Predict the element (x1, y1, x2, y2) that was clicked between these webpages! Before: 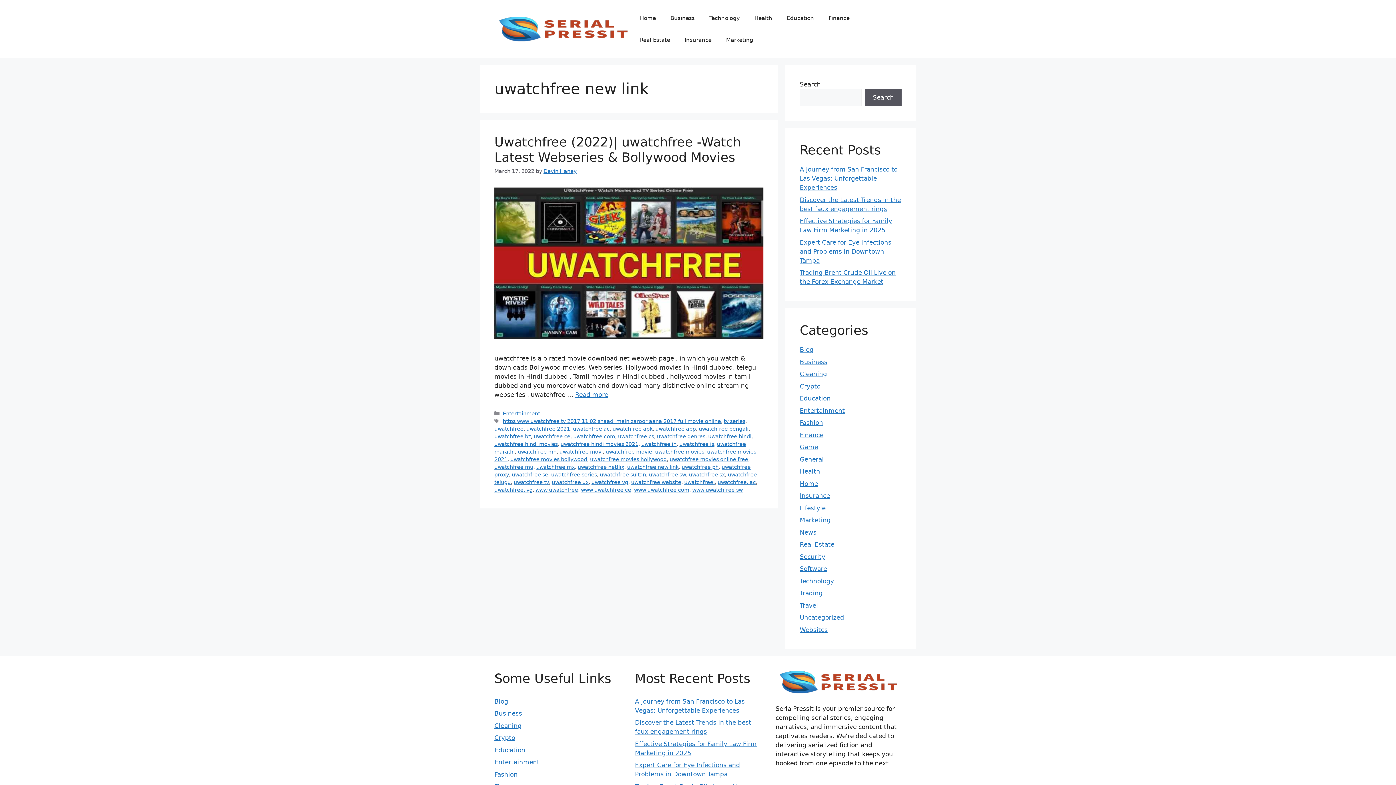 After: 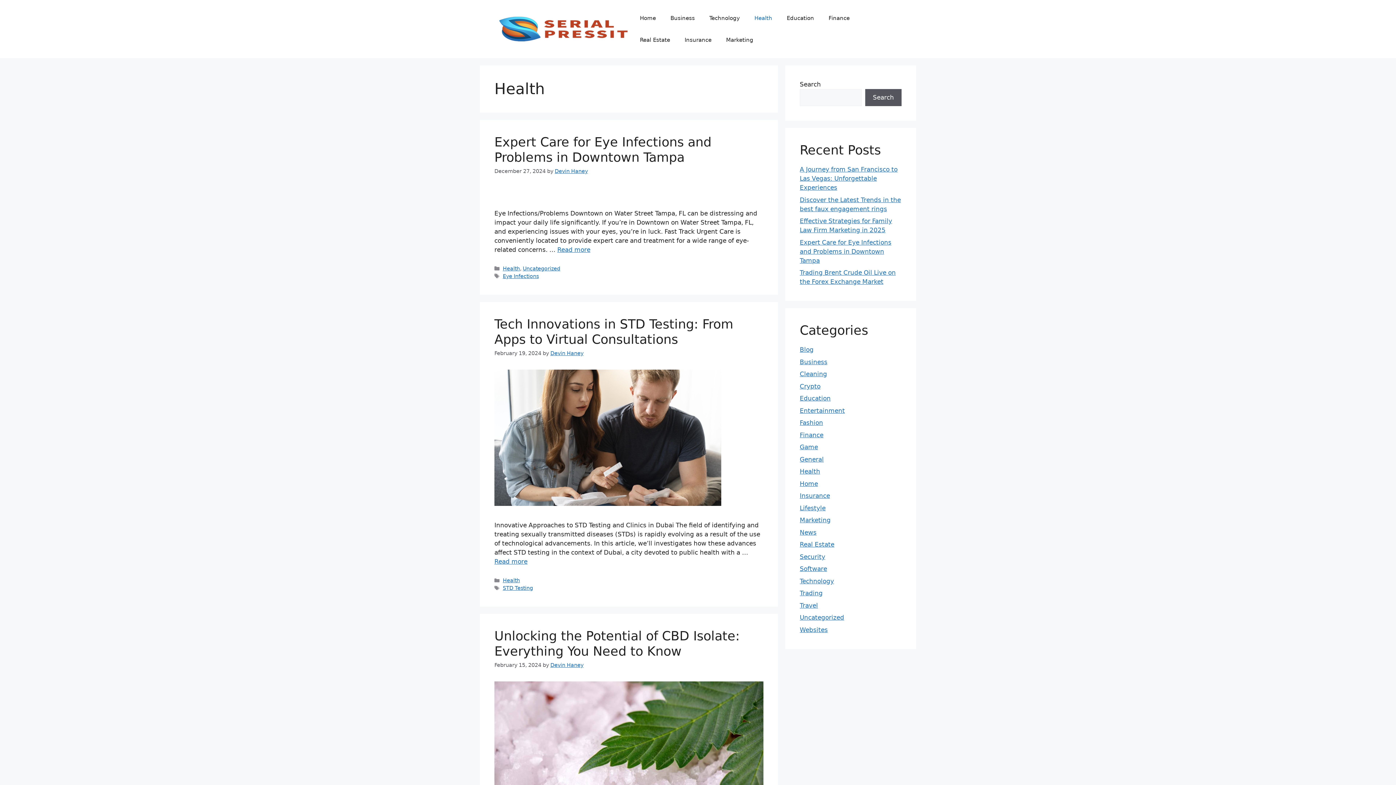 Action: label: Health bbox: (747, 7, 779, 29)